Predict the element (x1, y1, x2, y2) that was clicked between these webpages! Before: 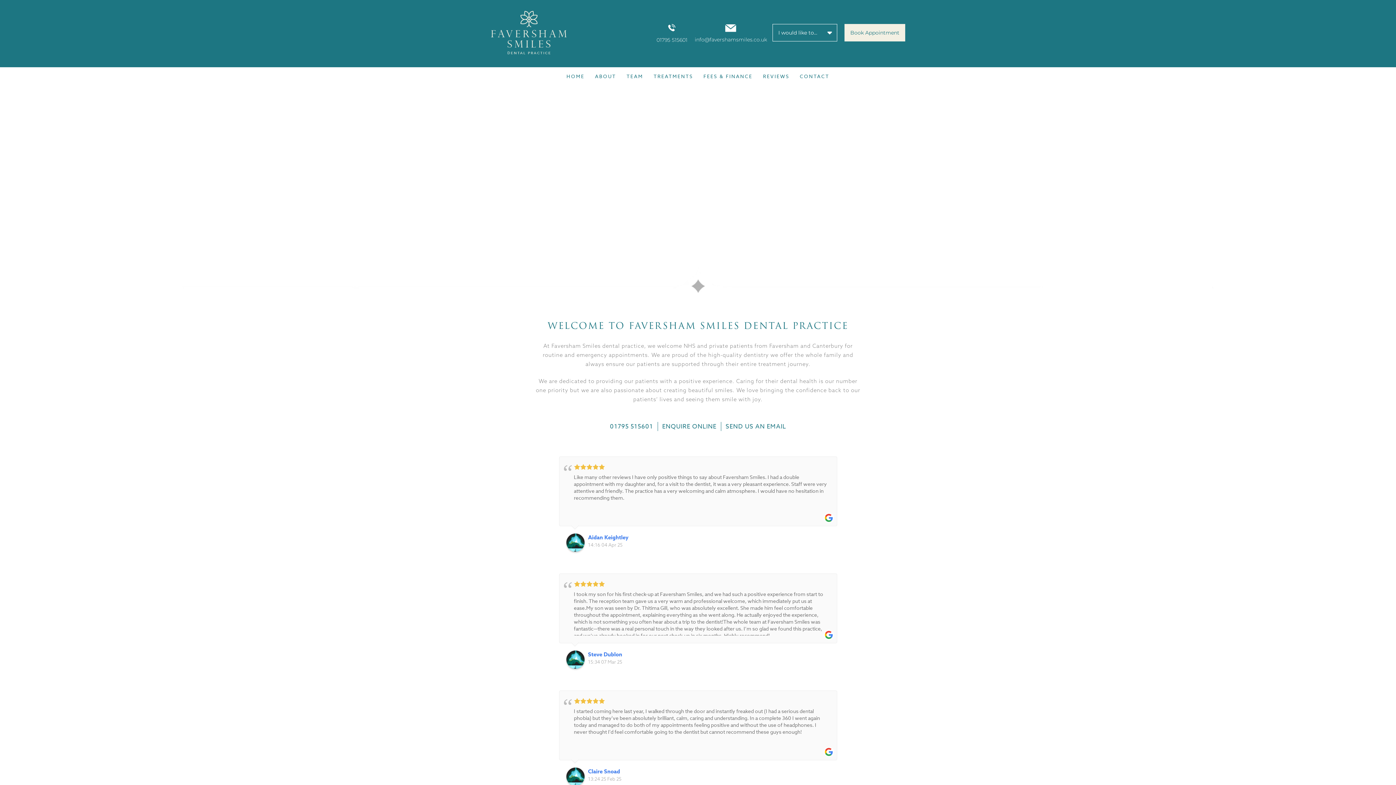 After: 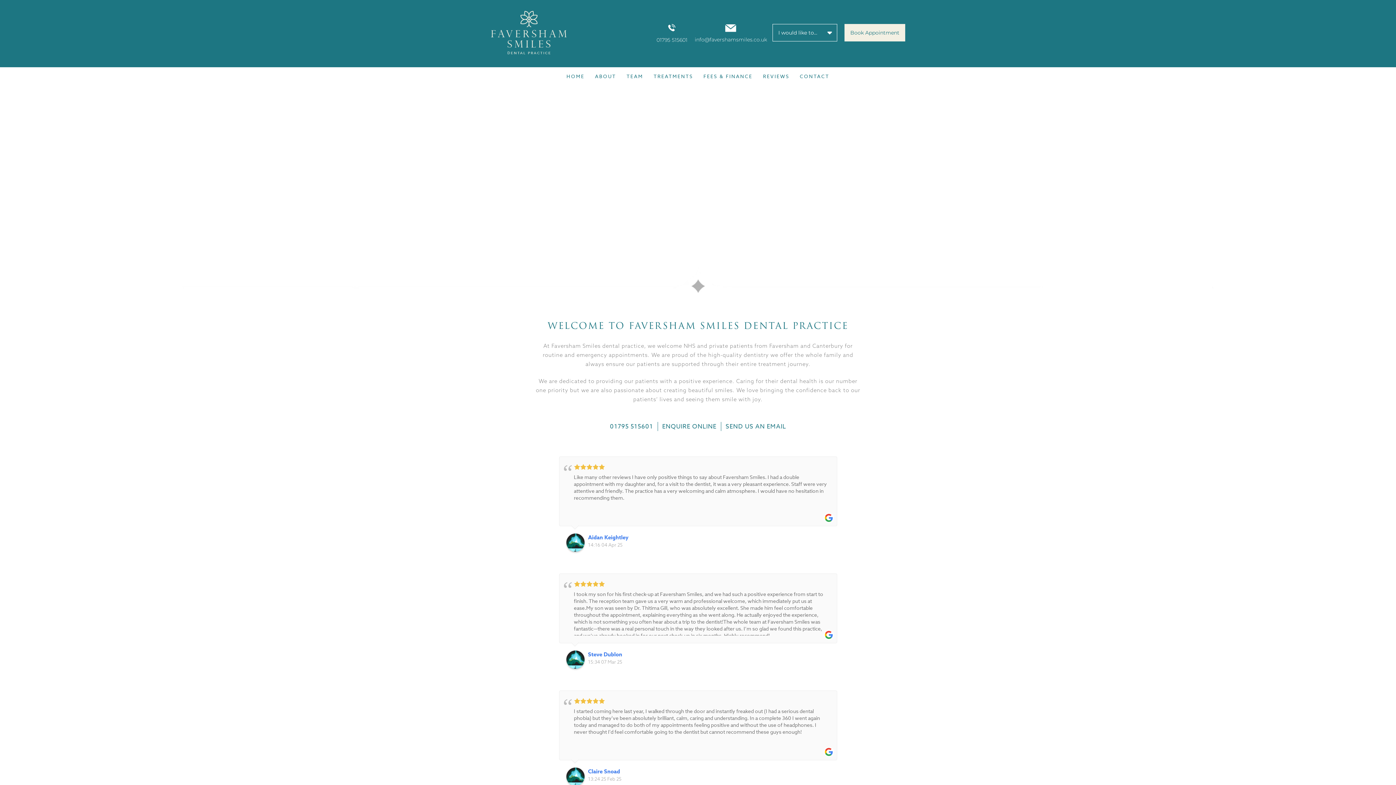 Action: label: info@favershamsmiles.co.uk bbox: (694, 36, 767, 43)